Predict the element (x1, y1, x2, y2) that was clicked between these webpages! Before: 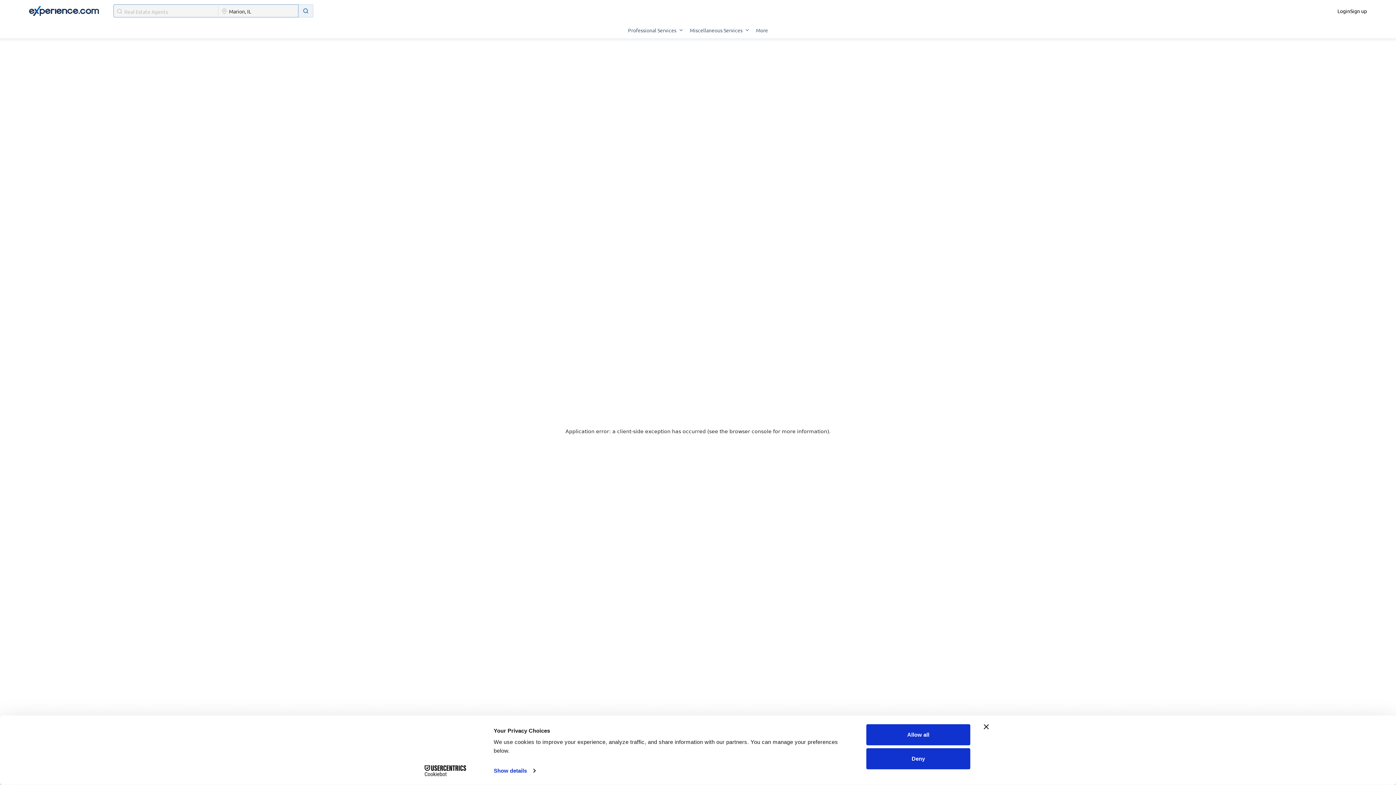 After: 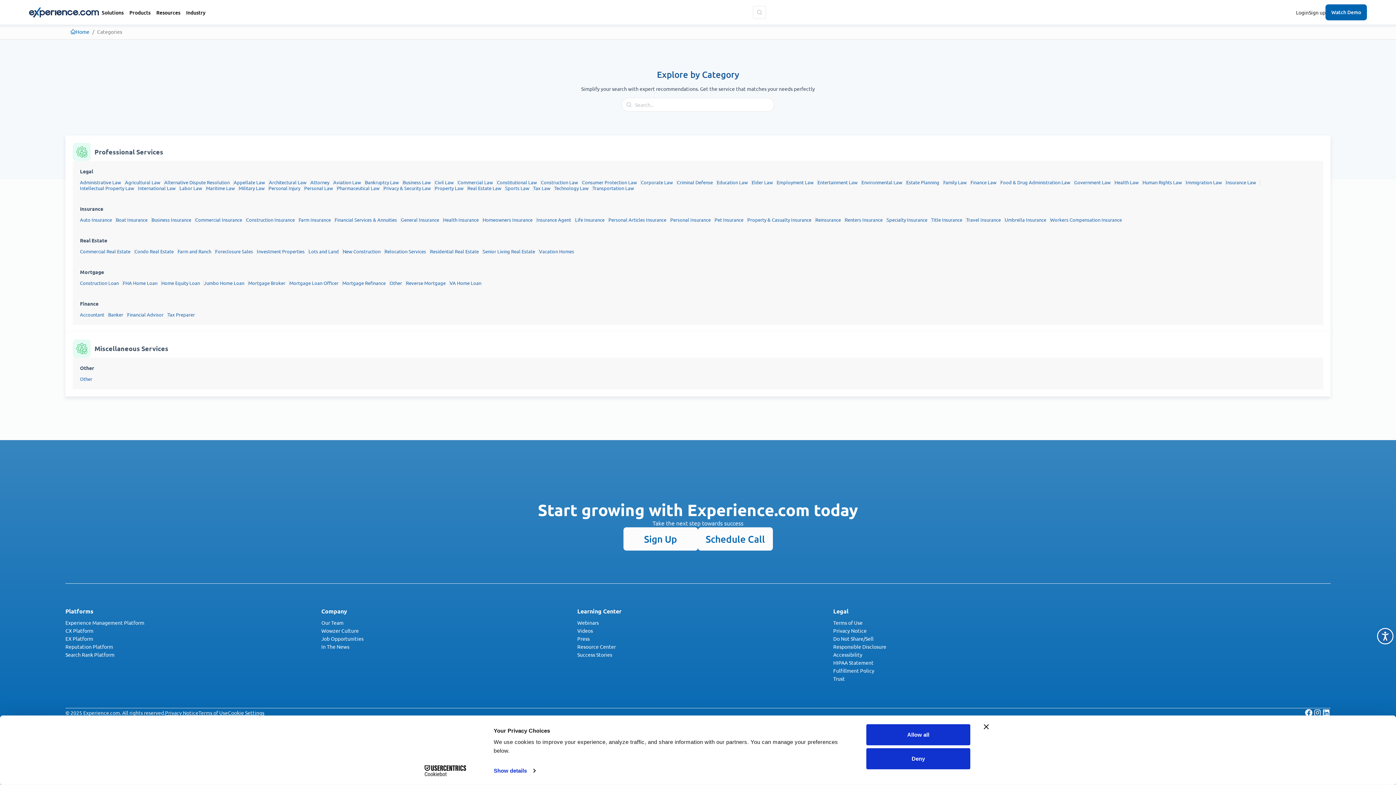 Action: label: More bbox: (752, 21, 771, 38)